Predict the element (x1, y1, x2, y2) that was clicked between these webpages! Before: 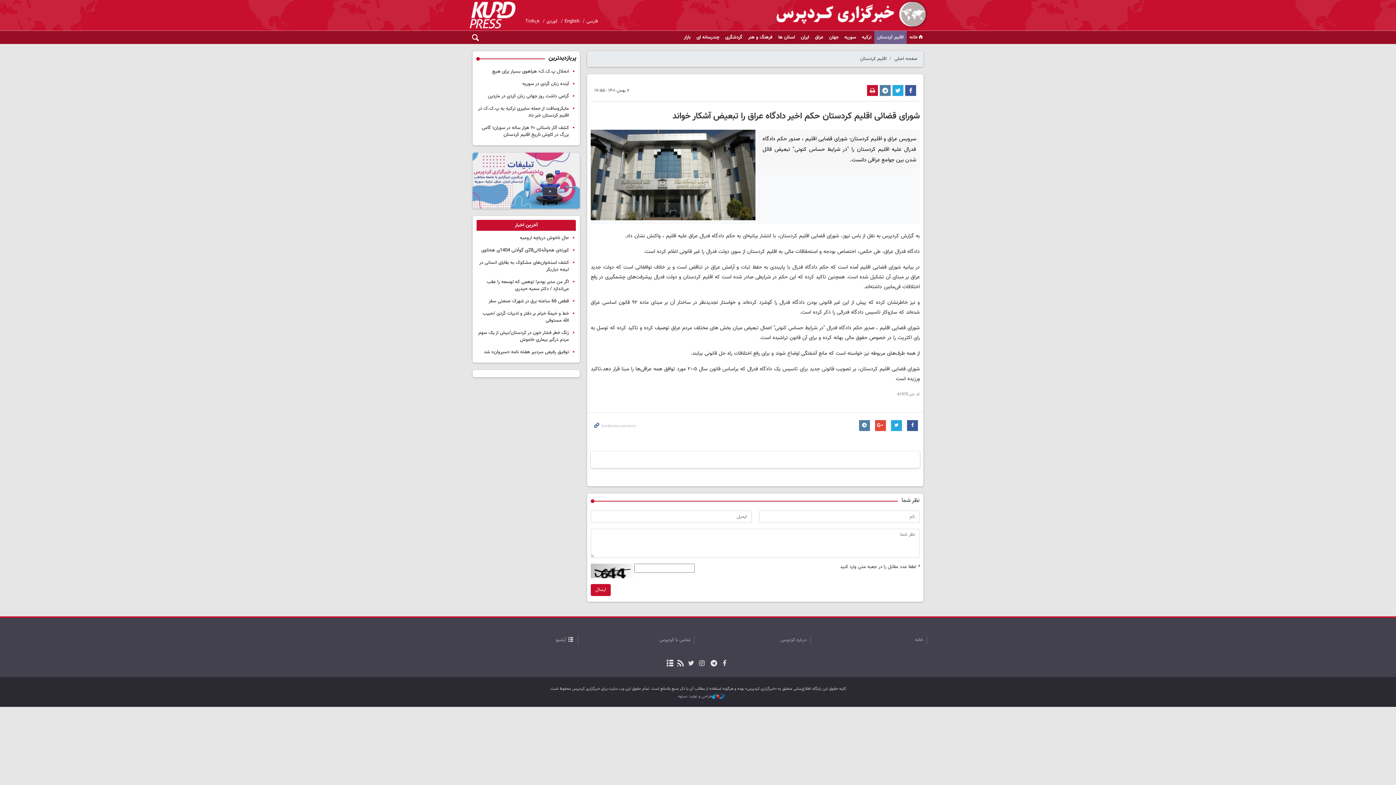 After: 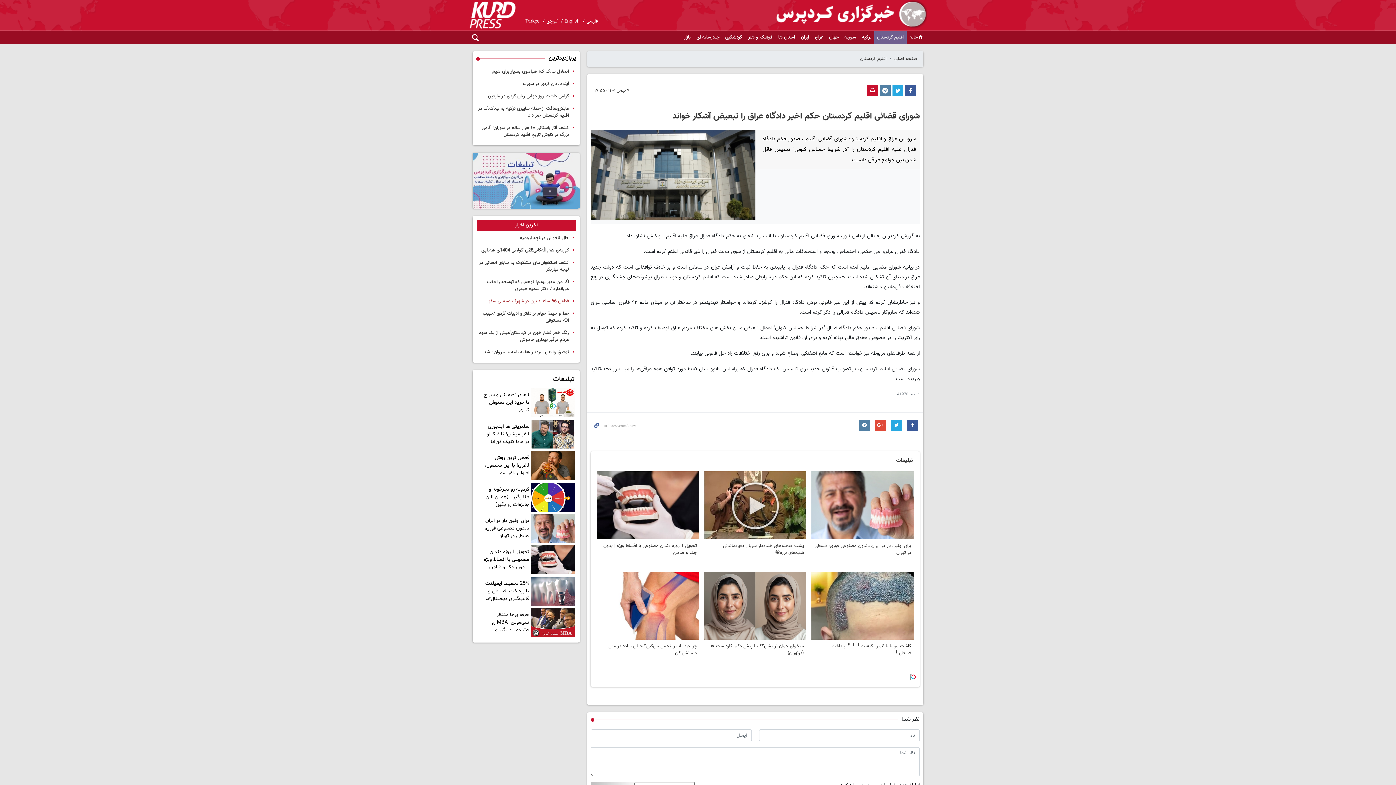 Action: label: قطعی 66 ساعته برق در شهرک صنعتی سقز bbox: (488, 297, 569, 305)